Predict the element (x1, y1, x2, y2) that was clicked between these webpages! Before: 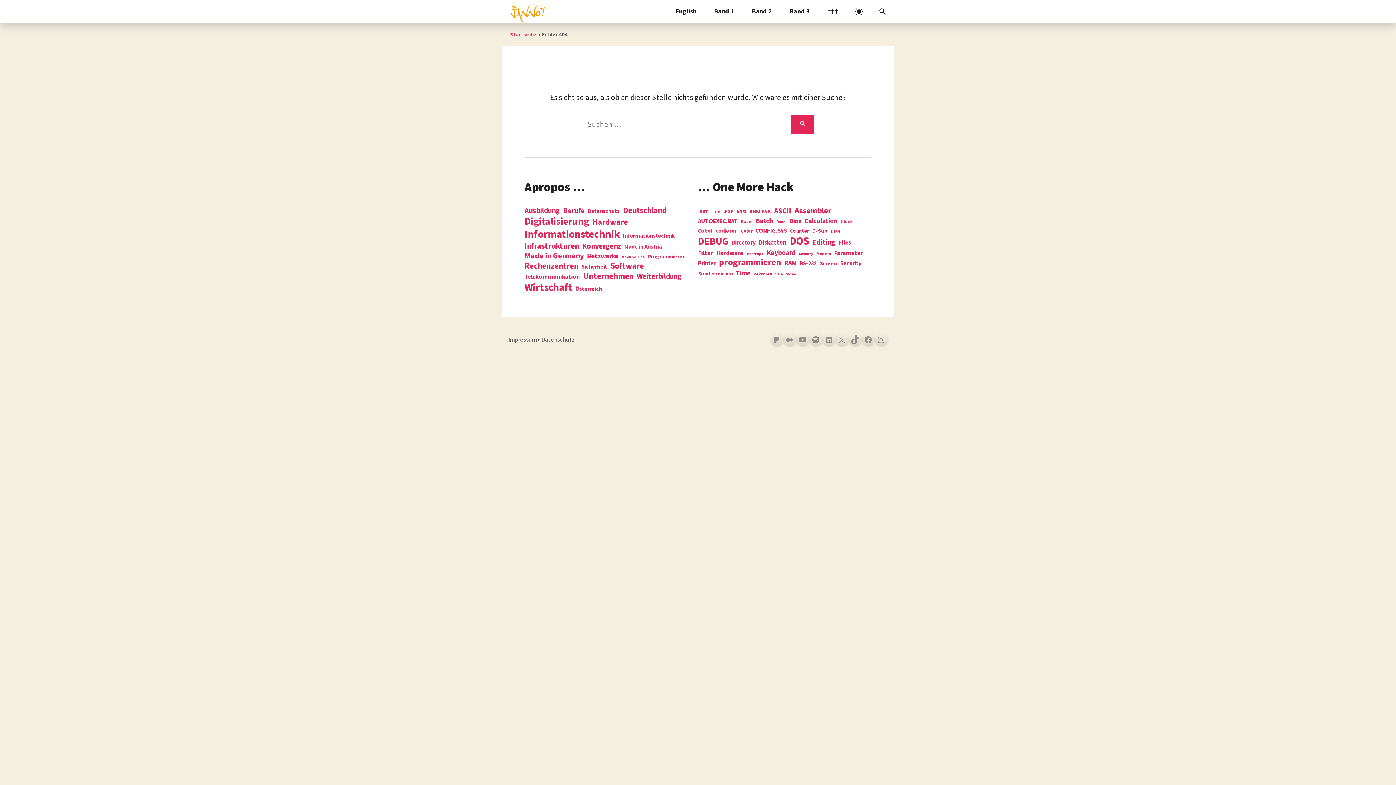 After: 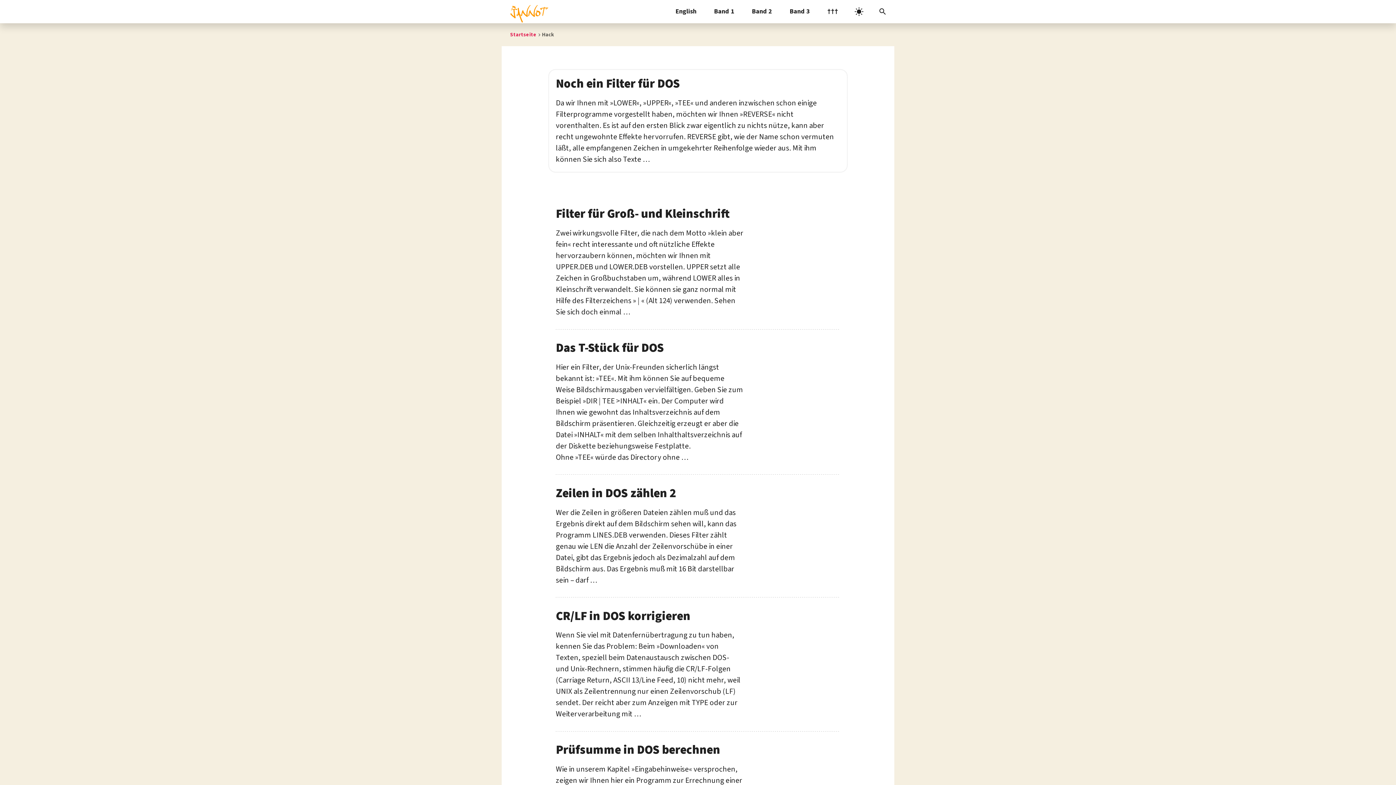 Action: label: Filter (16 Einträge) bbox: (698, 249, 713, 257)